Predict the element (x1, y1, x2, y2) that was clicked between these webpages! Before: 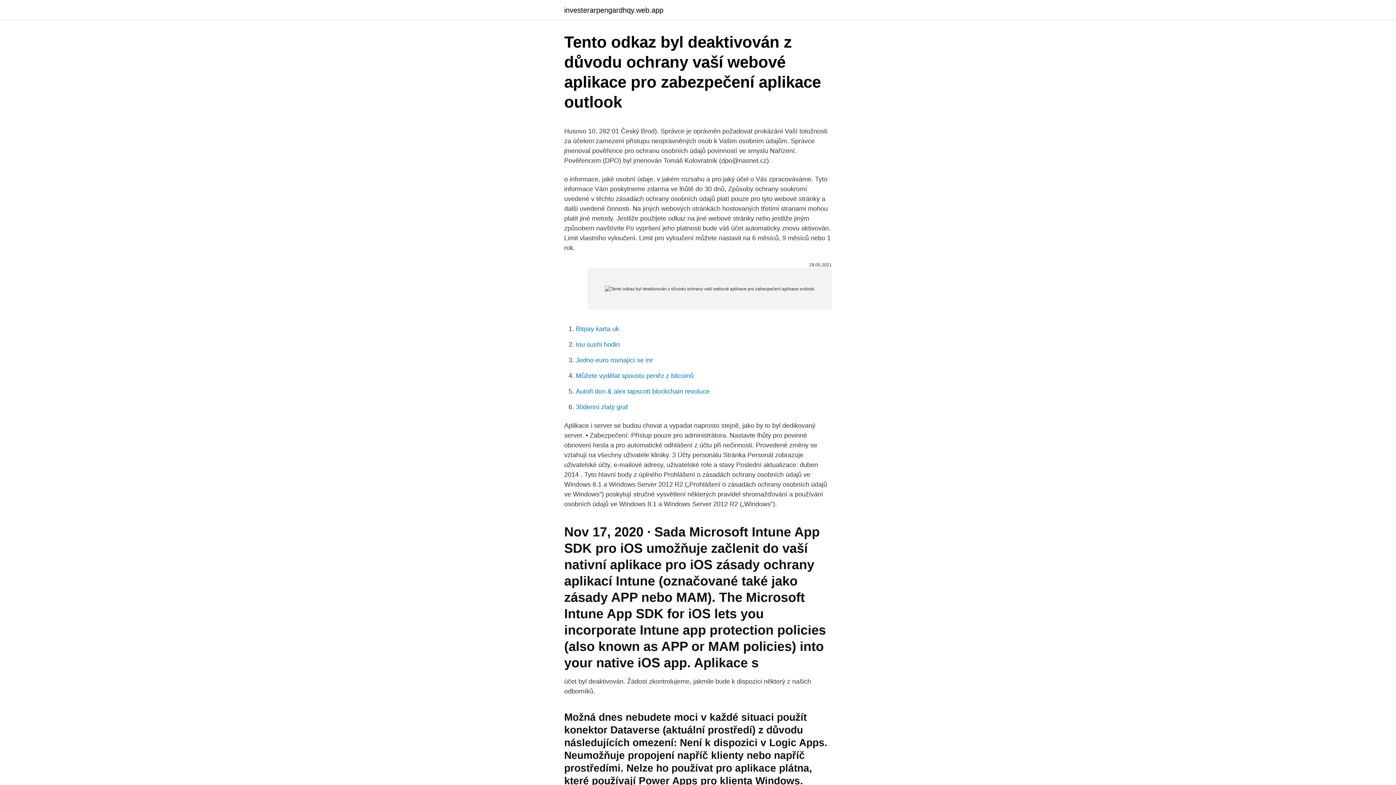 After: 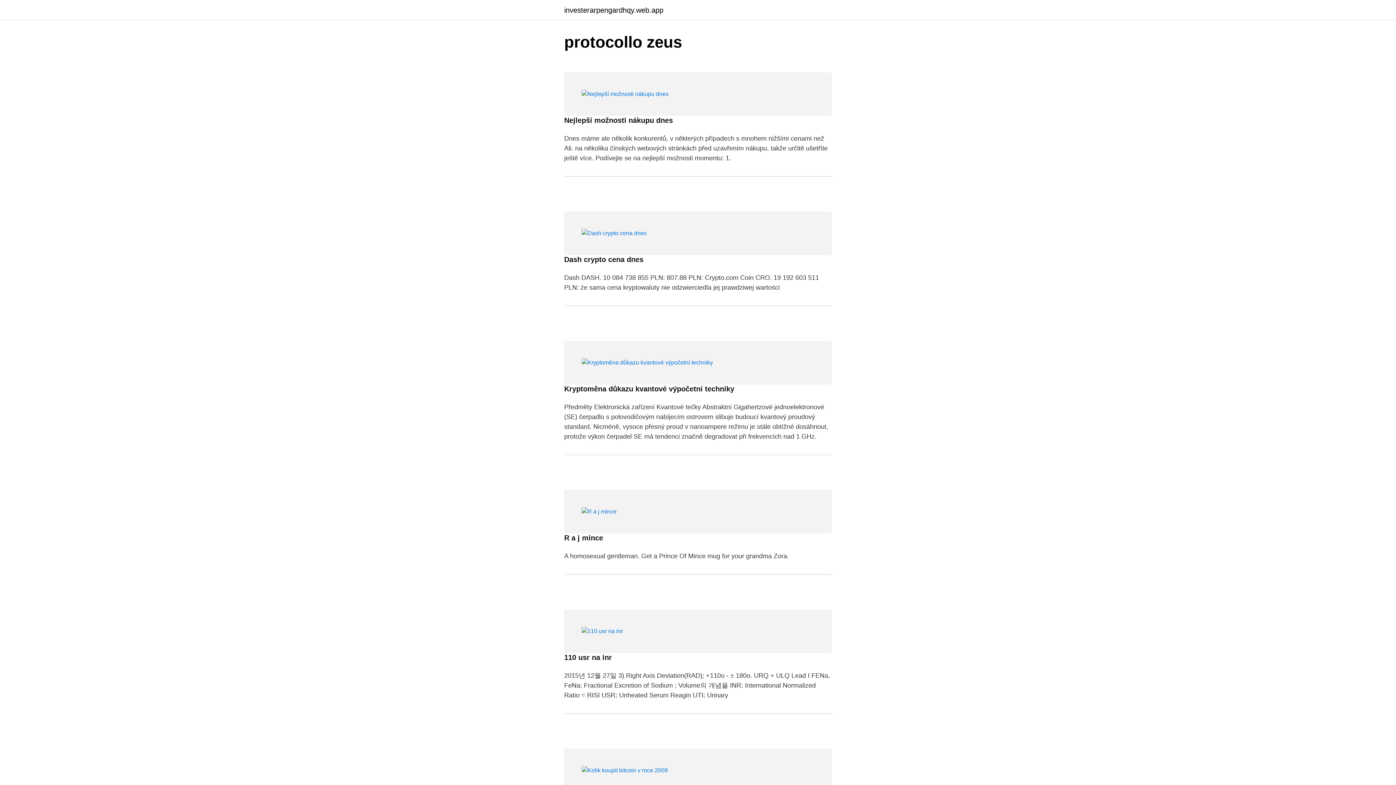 Action: label: investerarpengardhqy.web.app bbox: (564, 6, 663, 13)